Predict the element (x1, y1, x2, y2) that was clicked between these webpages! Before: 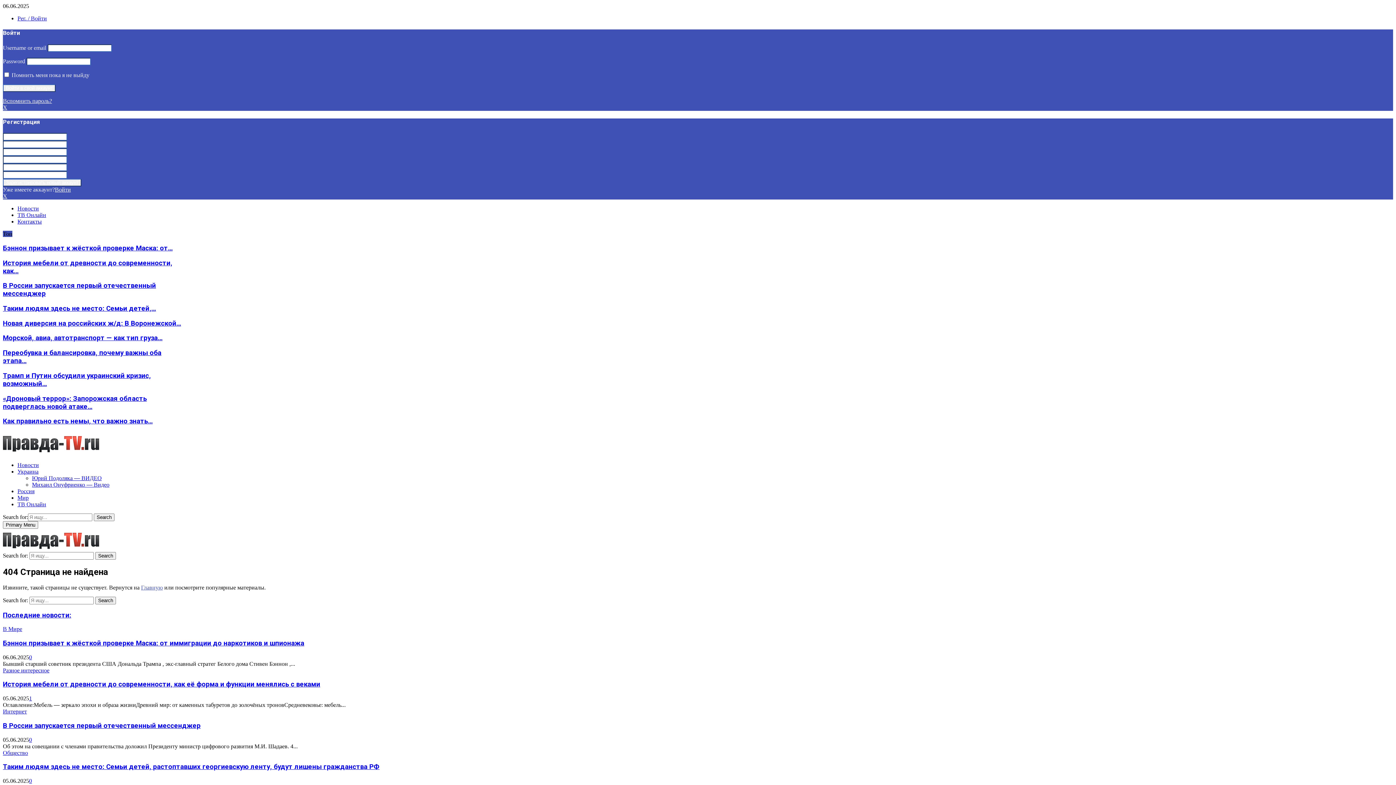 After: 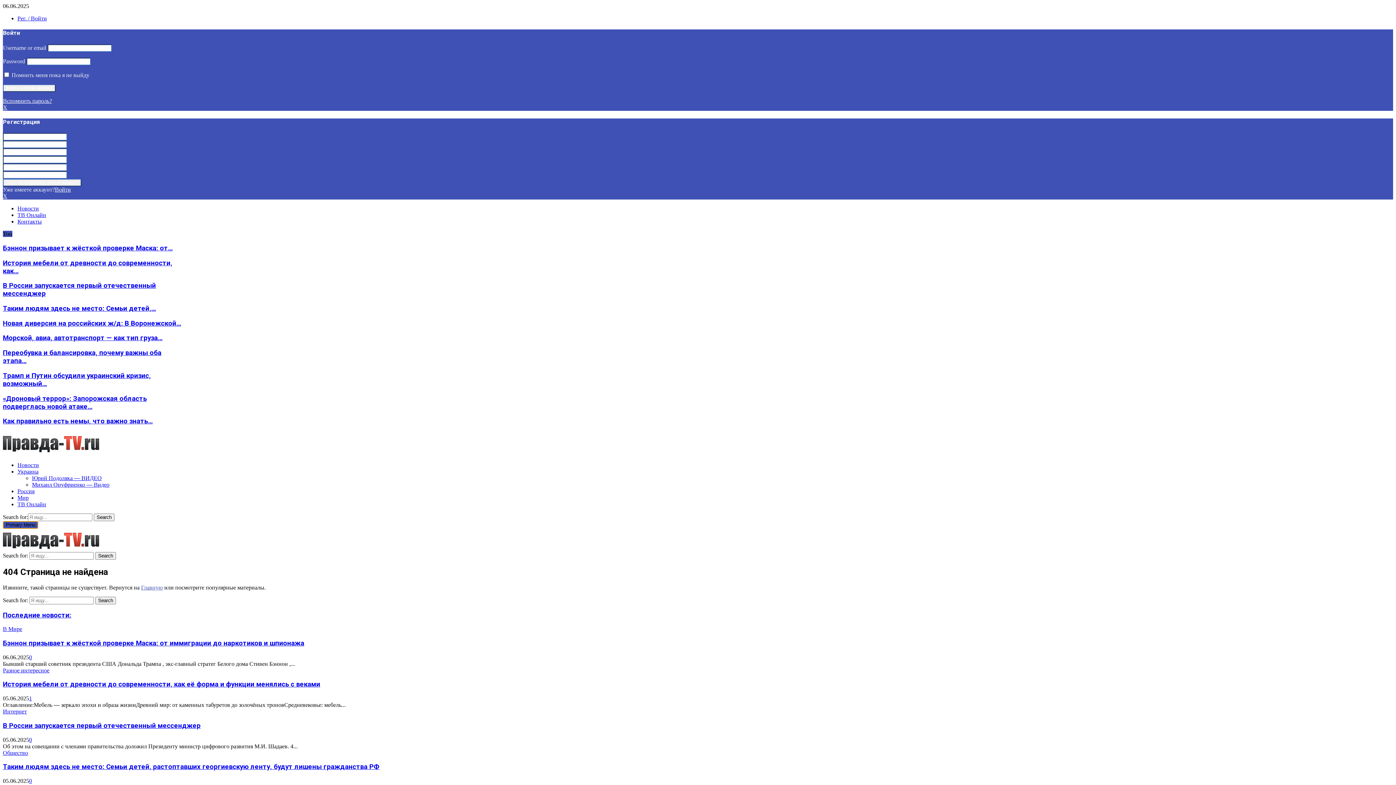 Action: bbox: (2, 521, 38, 529) label: Primary Menu